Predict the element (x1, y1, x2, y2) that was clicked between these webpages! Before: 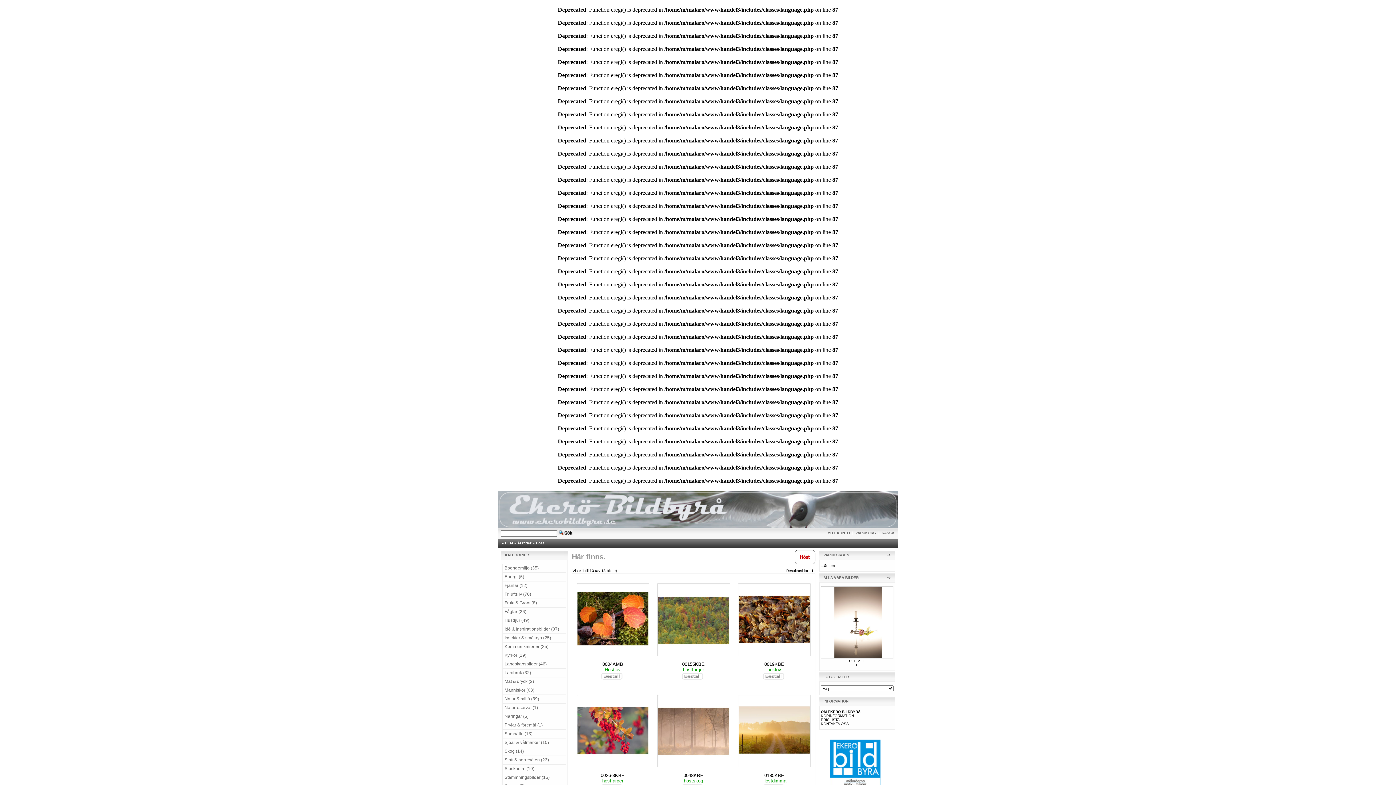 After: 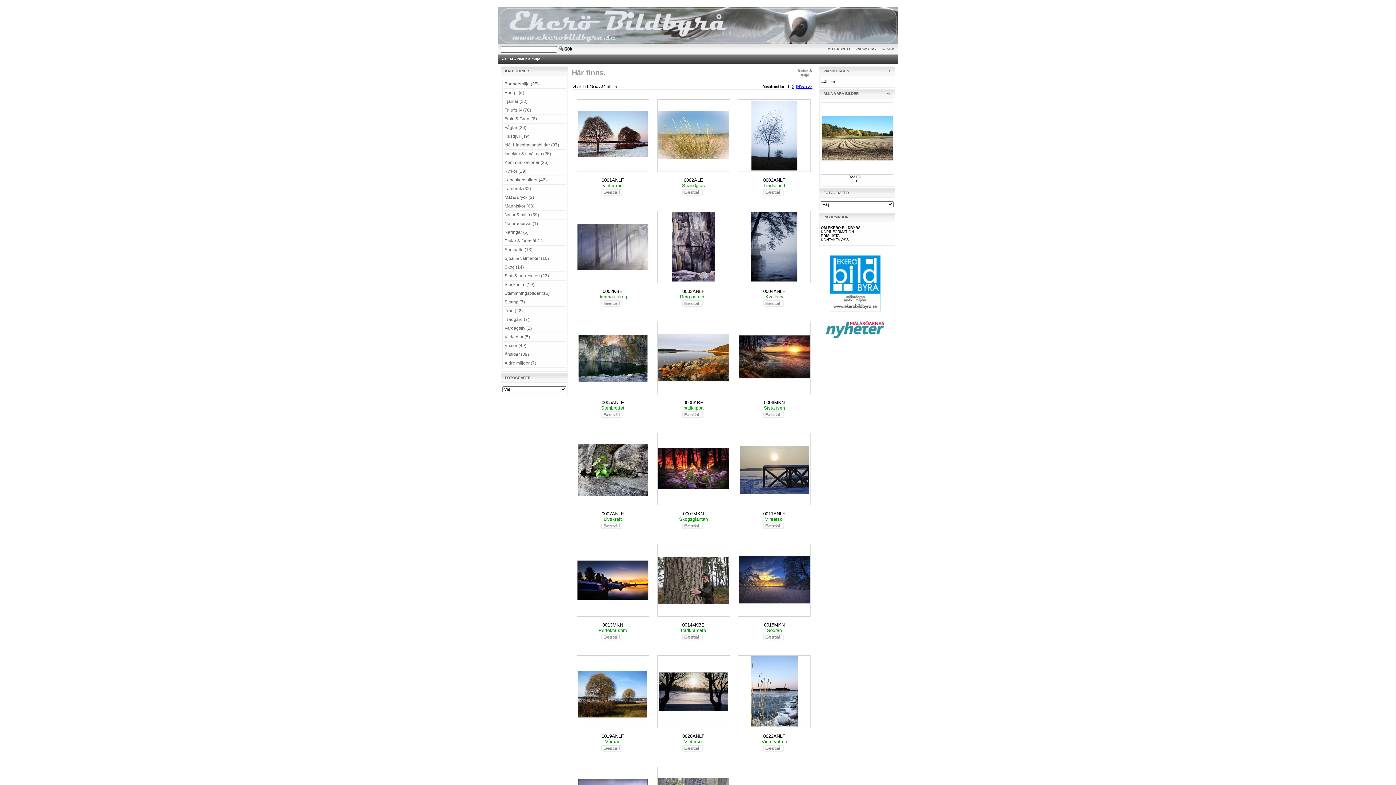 Action: label: Natur & miljö (39) bbox: (502, 694, 566, 703)